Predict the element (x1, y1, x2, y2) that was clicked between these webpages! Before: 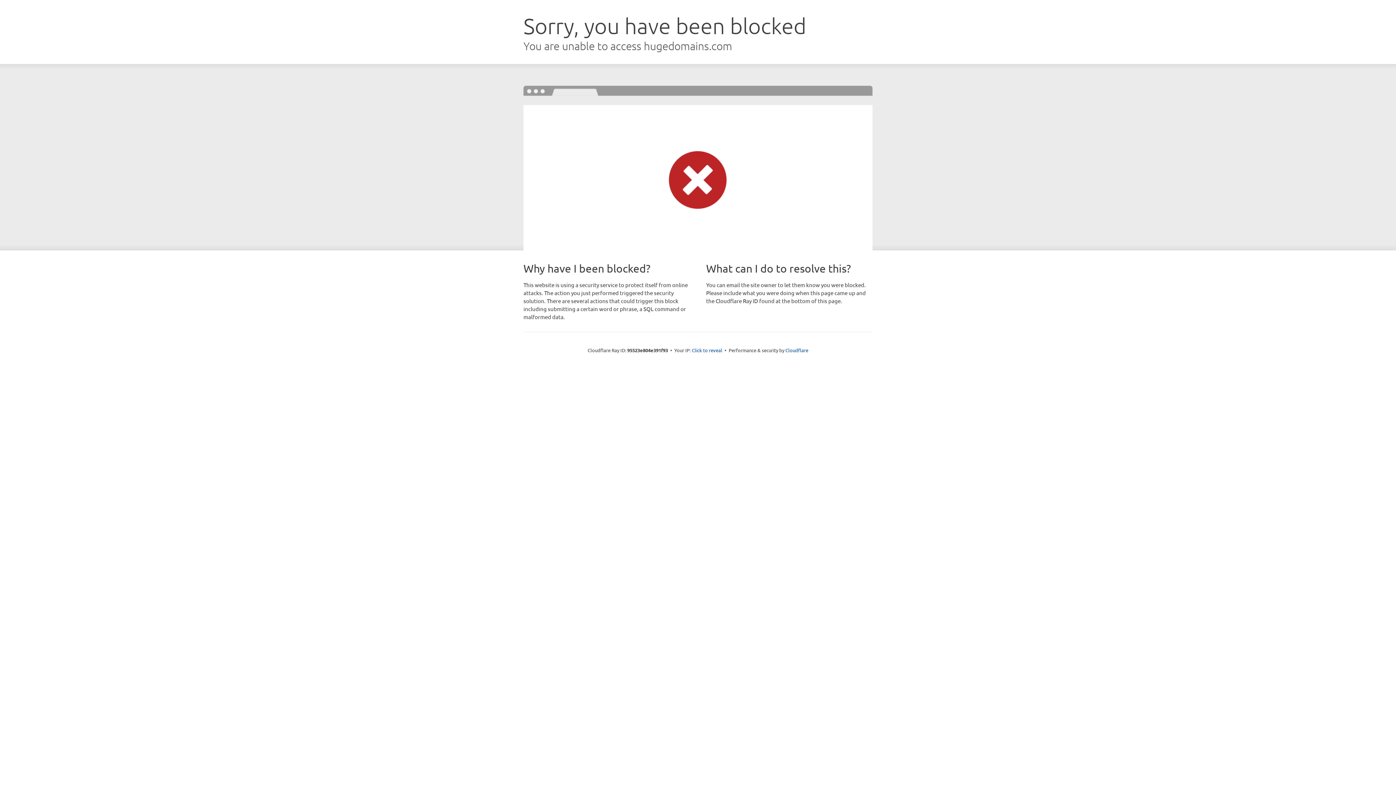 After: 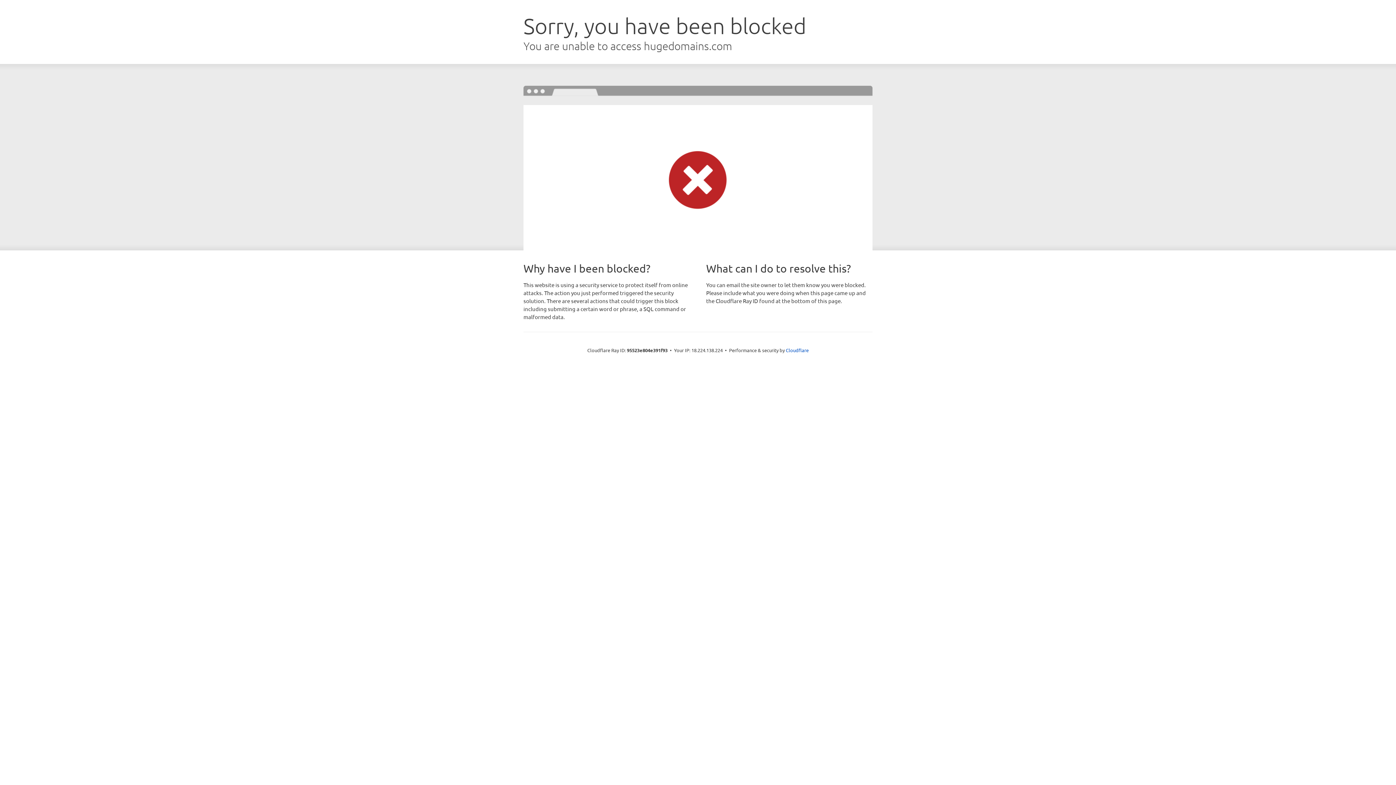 Action: label: Click to reveal bbox: (692, 346, 722, 353)